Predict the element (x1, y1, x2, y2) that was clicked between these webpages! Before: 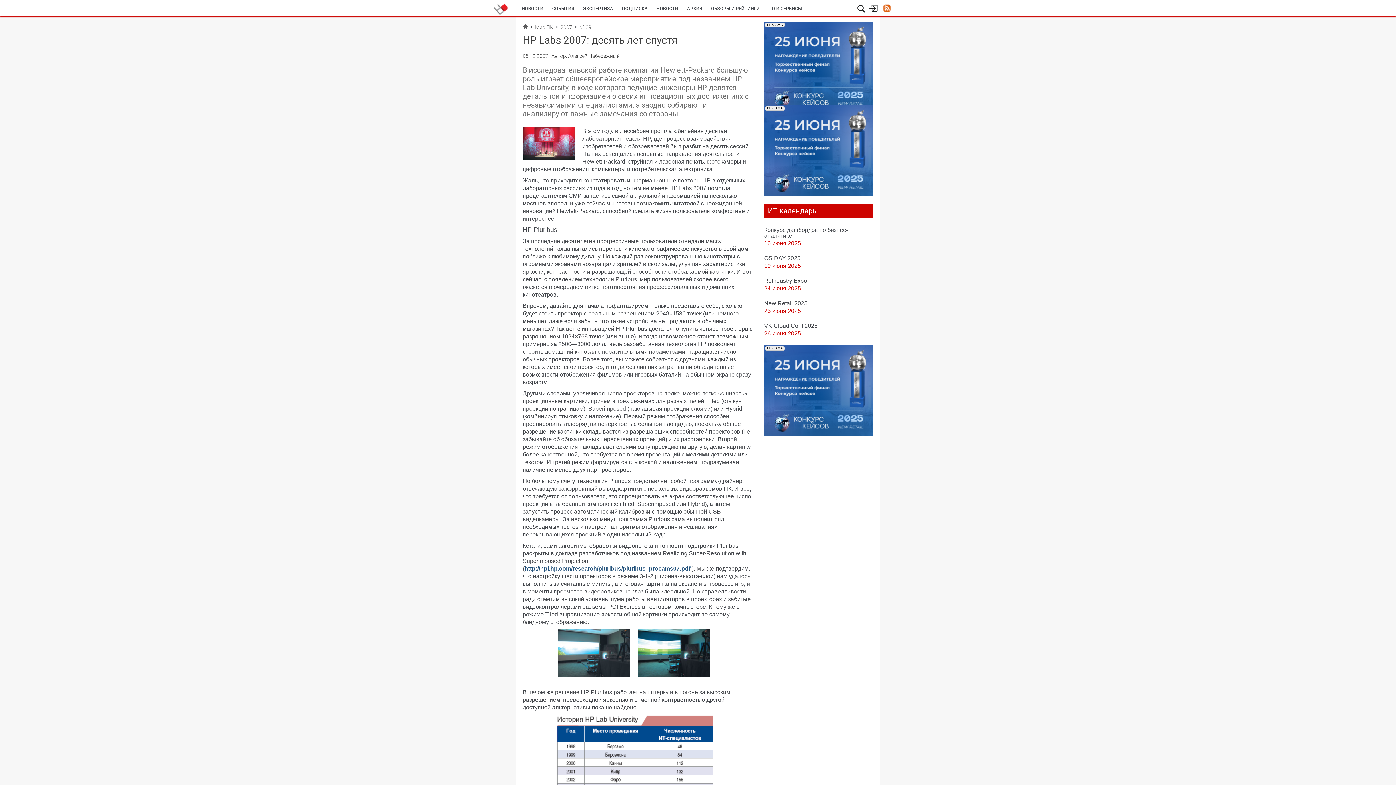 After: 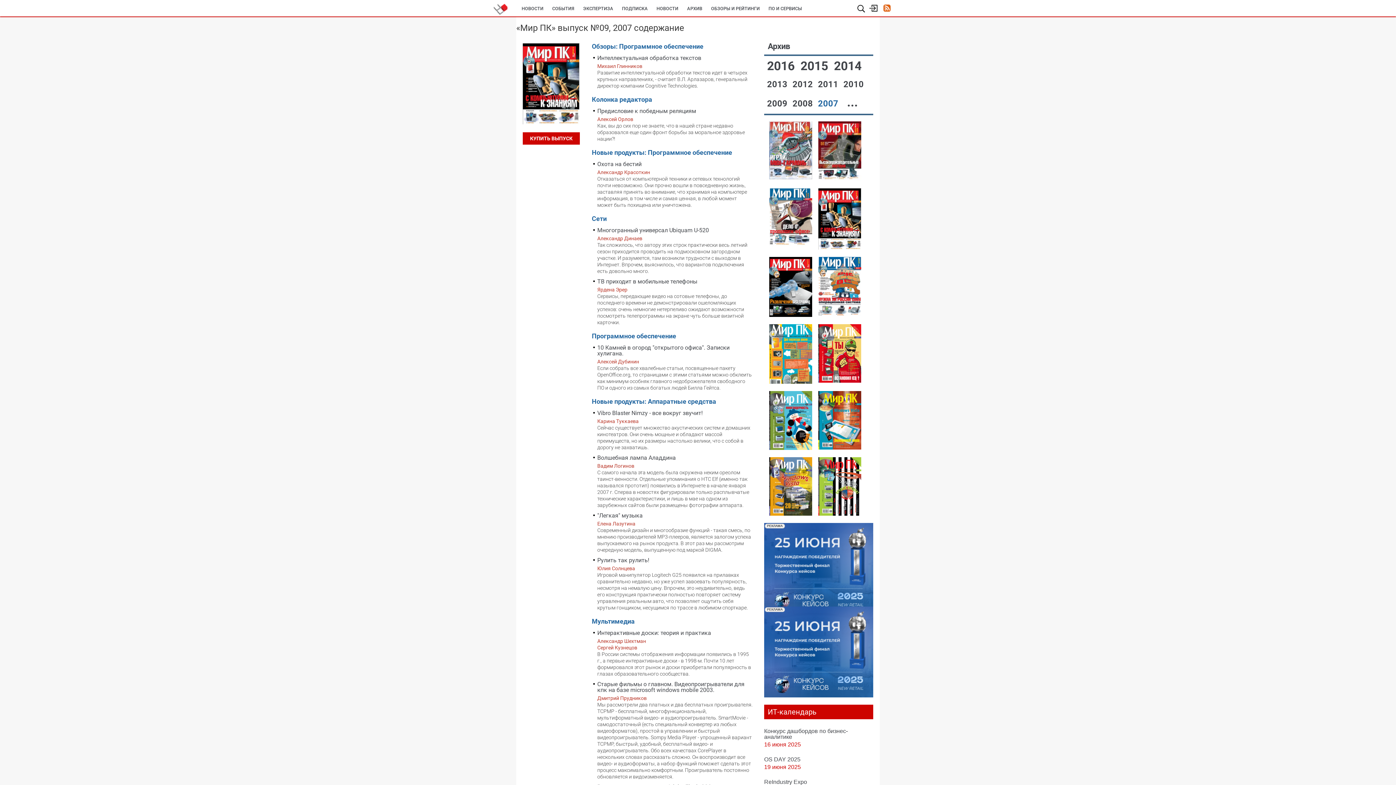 Action: bbox: (579, 23, 591, 30) label: № 09